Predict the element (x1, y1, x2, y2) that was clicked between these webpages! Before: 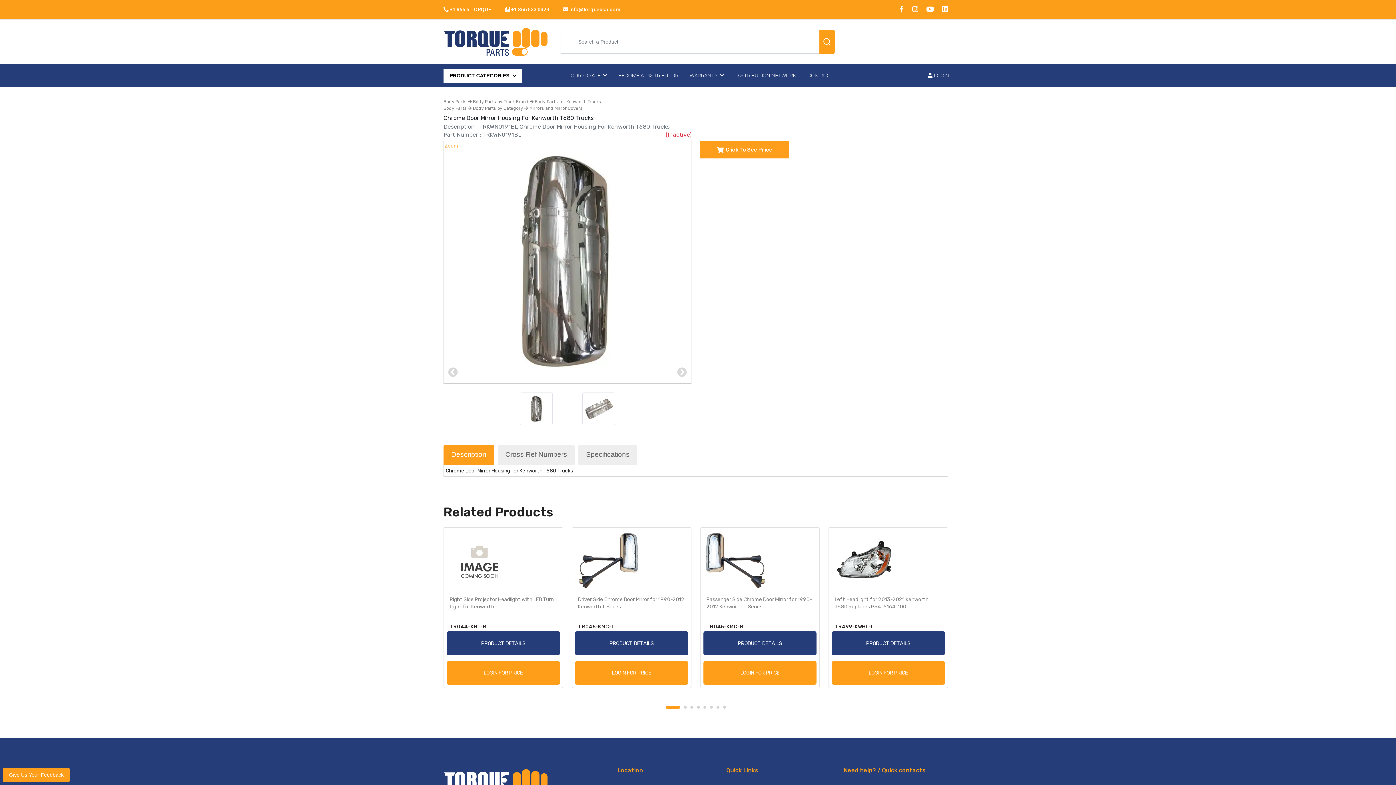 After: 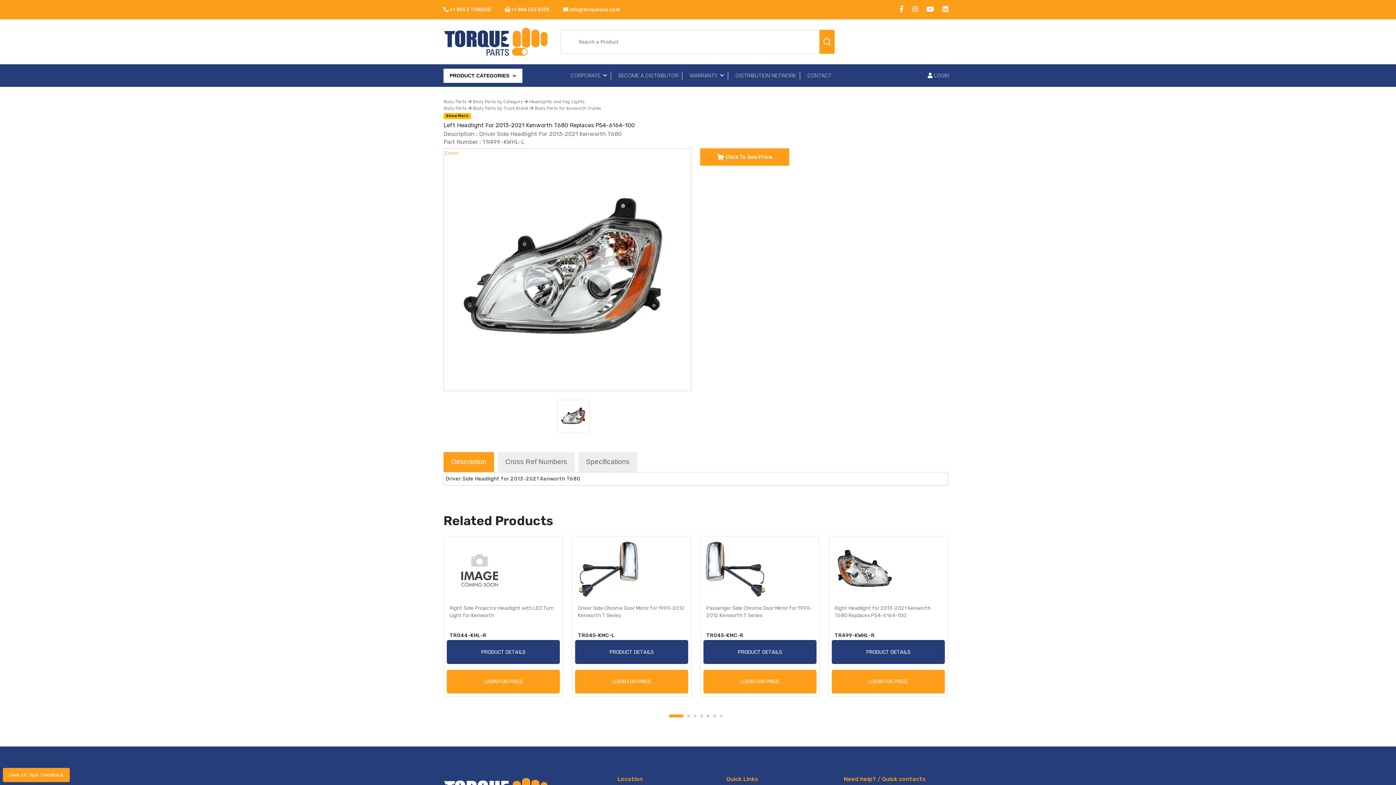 Action: label: PRODUCT DETAILS bbox: (832, 631, 945, 655)